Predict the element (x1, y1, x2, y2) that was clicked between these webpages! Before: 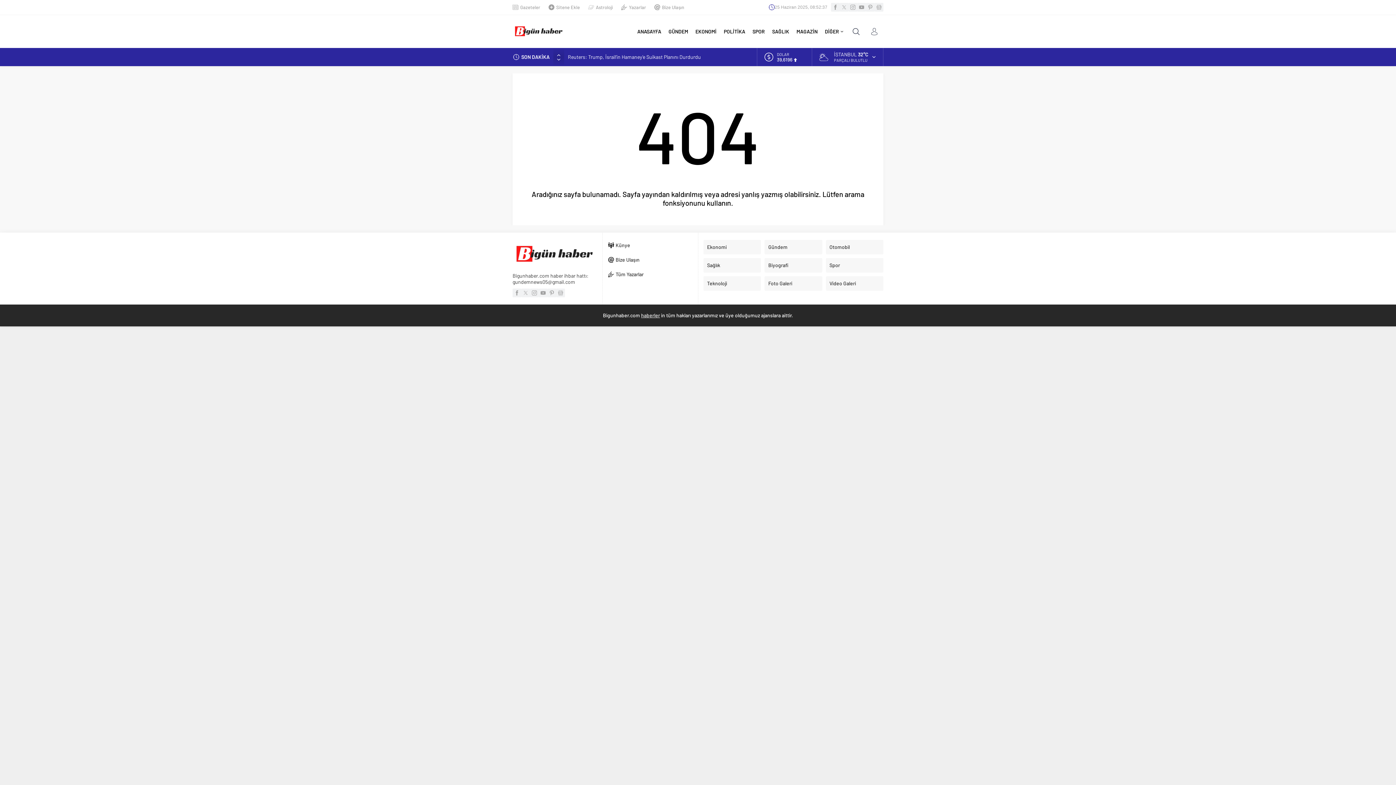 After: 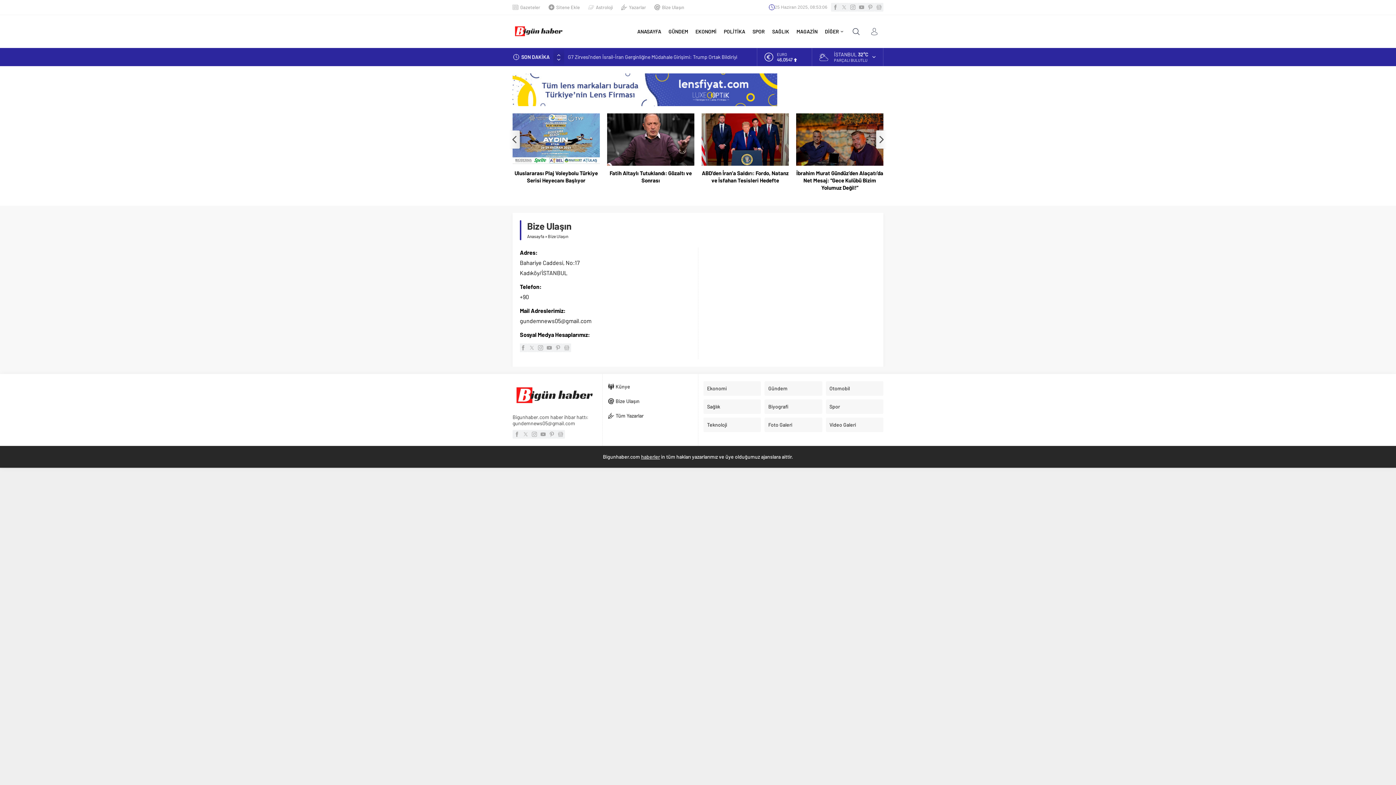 Action: bbox: (608, 254, 692, 265) label: Bize Ulaşın